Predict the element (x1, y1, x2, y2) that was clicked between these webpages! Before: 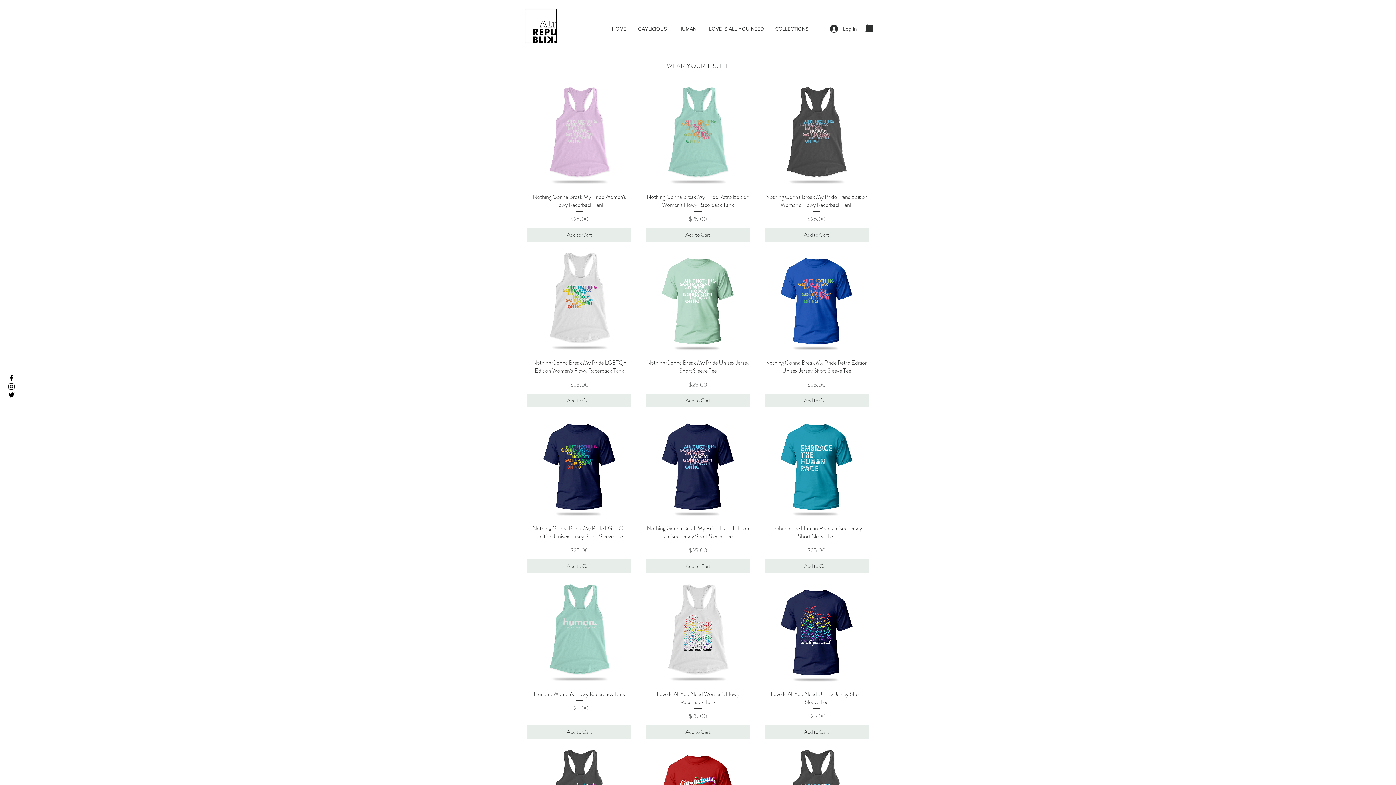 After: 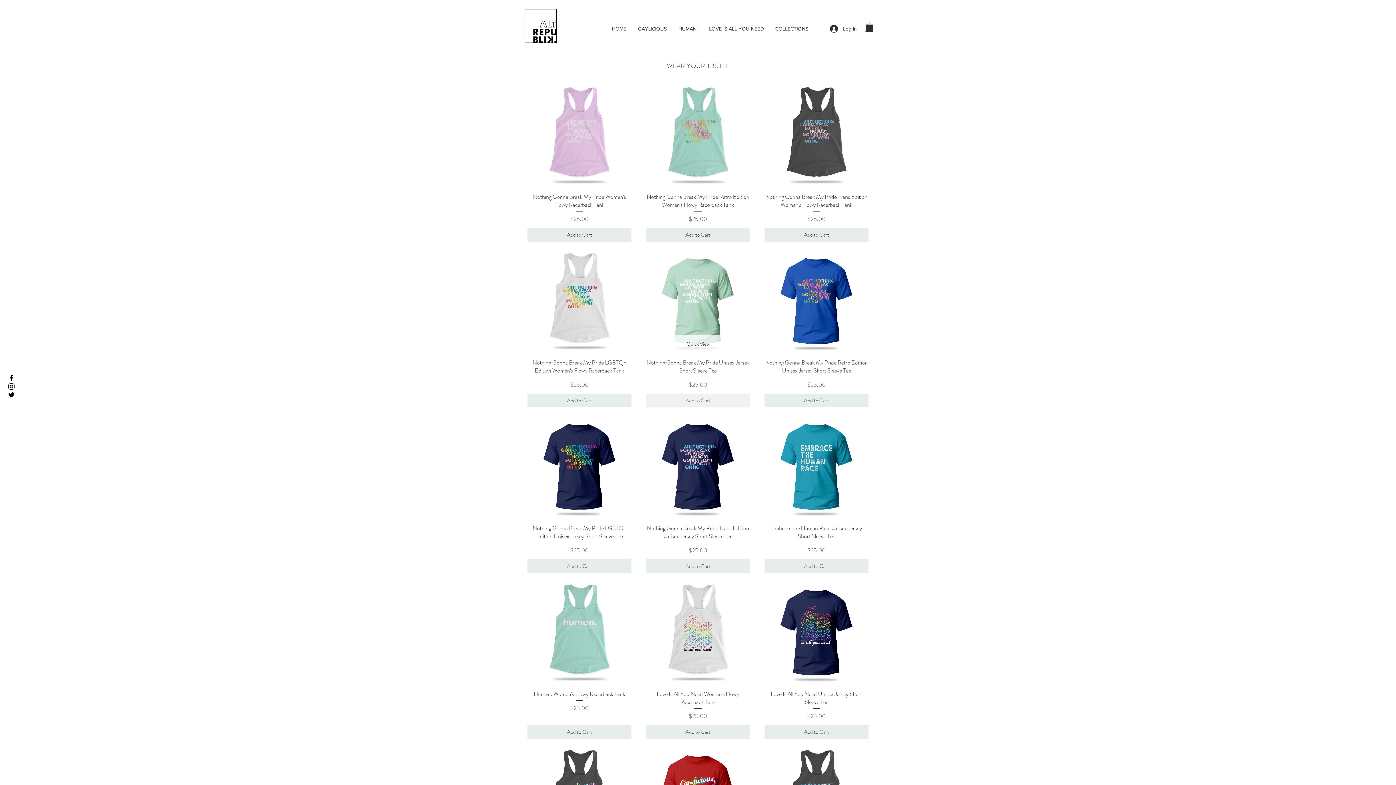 Action: label: Add to Cart bbox: (646, 393, 750, 407)